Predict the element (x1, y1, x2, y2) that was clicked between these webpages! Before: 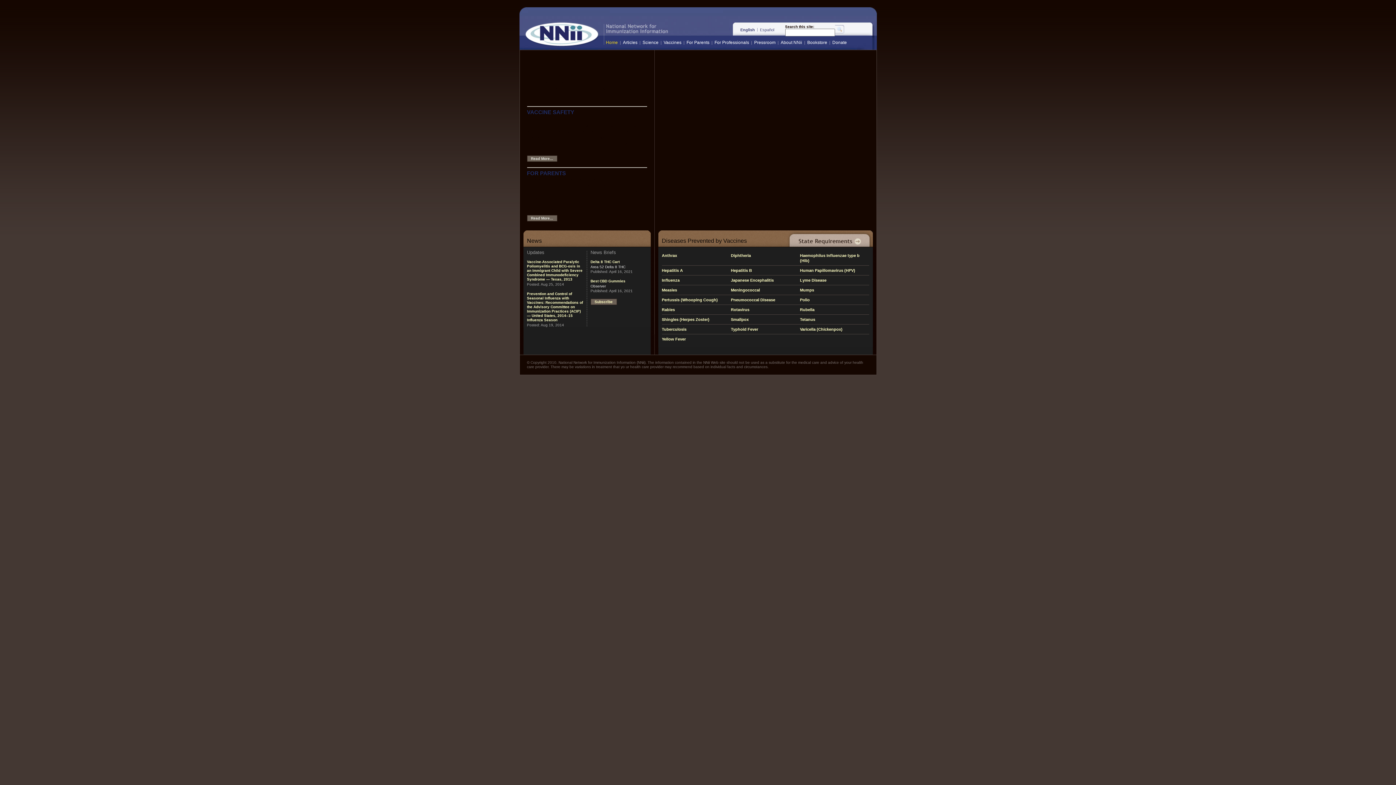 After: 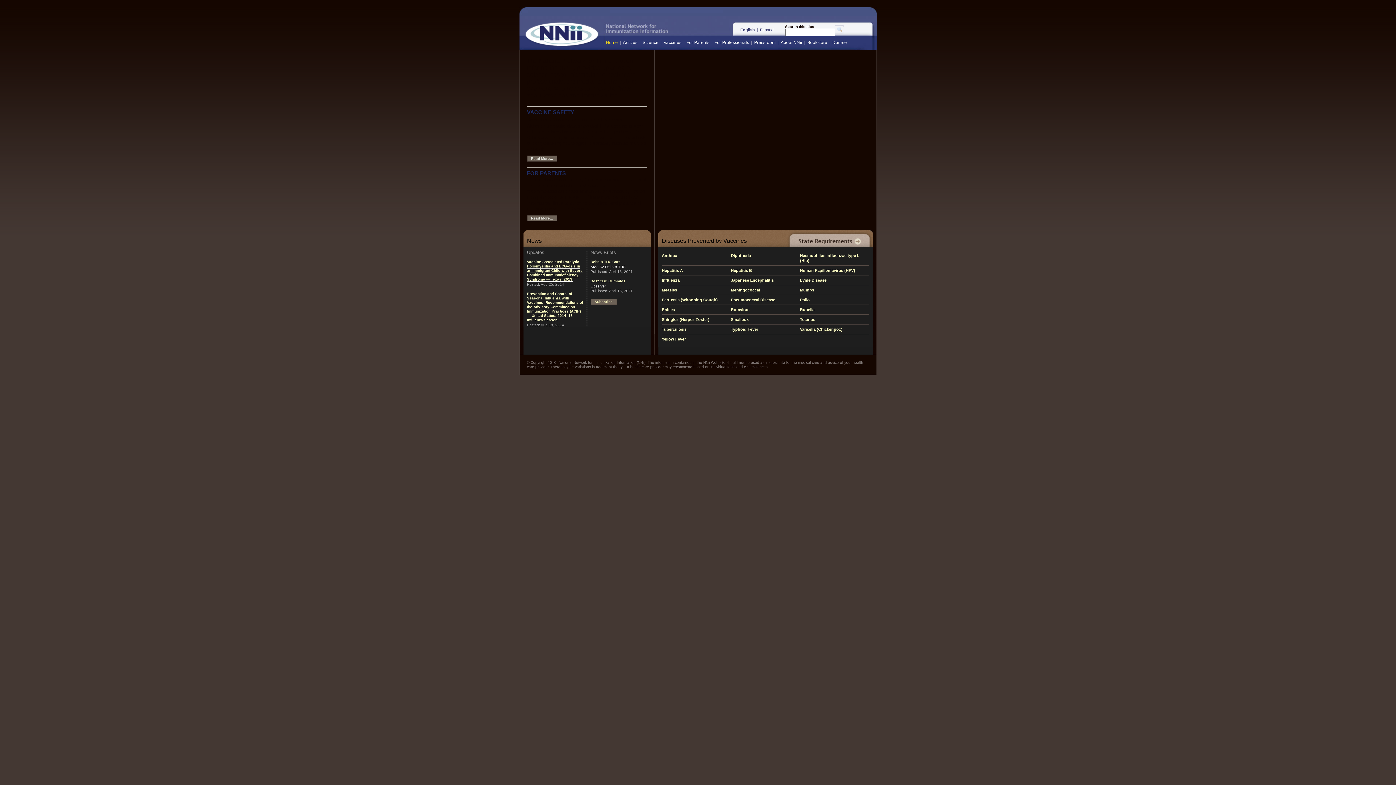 Action: label: Vaccine-Associated Paralytic Poliomyelitis and BCG-osis in an Immigrant Child with Severe Combined Immunodeficiency Syndrome — Texas, 2013 bbox: (527, 260, 582, 281)